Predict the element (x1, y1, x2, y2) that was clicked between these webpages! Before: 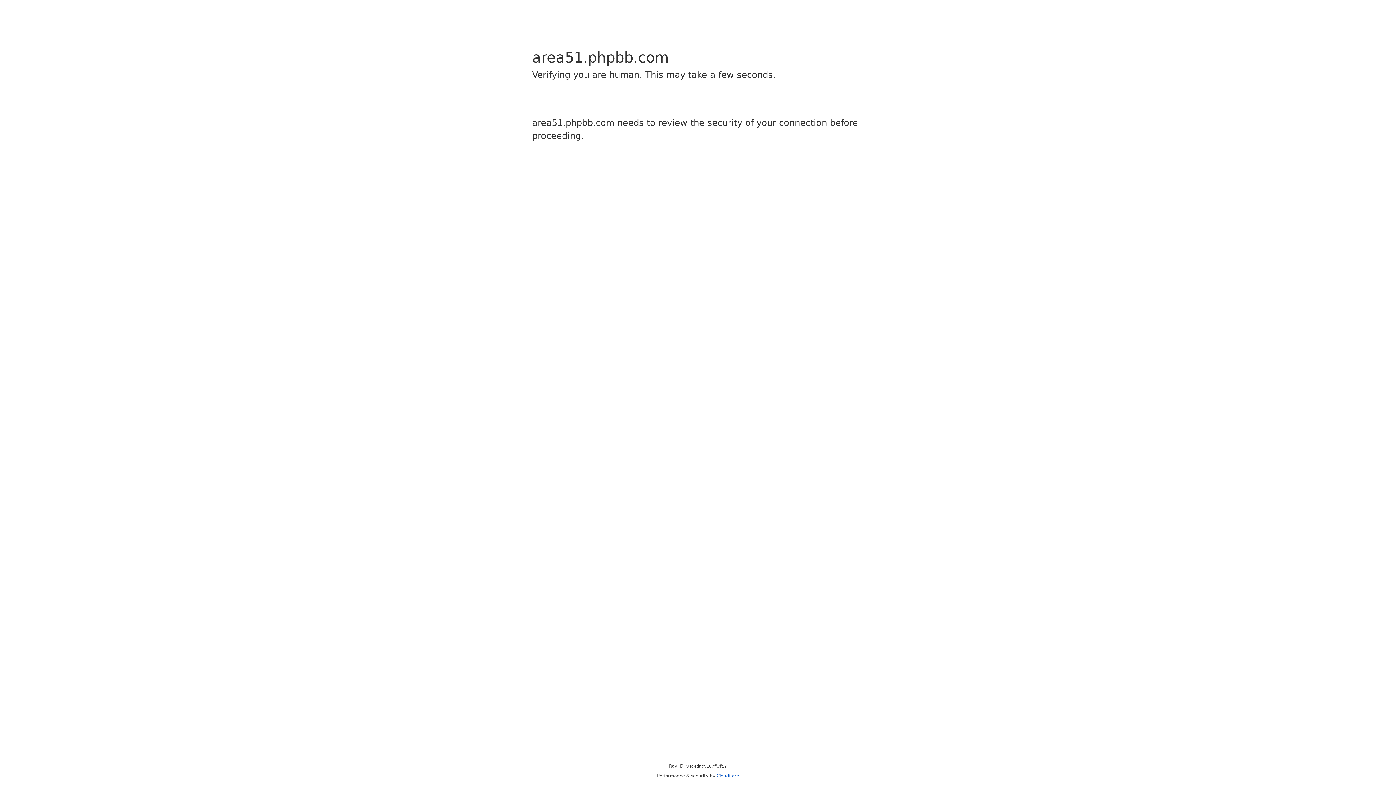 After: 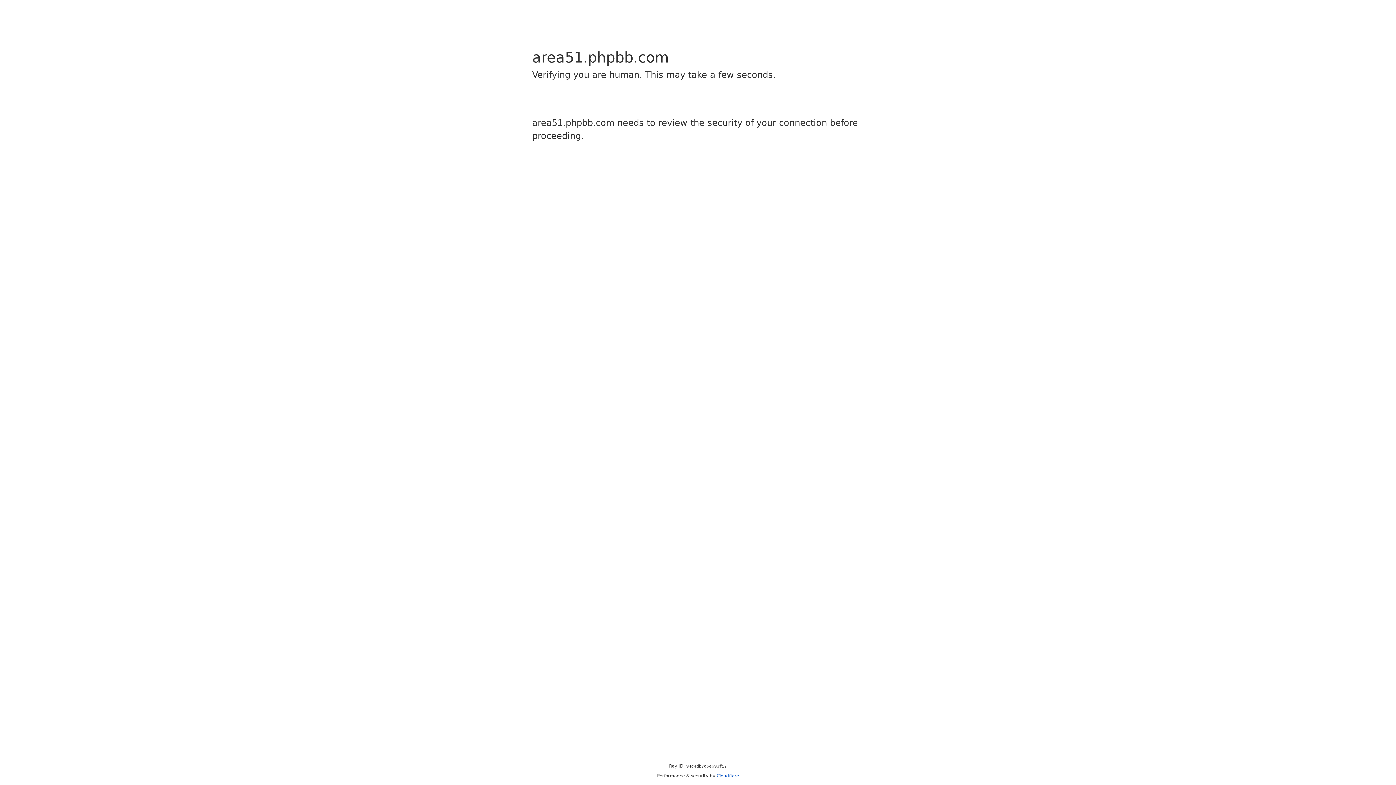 Action: label: Cloudflare bbox: (716, 773, 739, 778)